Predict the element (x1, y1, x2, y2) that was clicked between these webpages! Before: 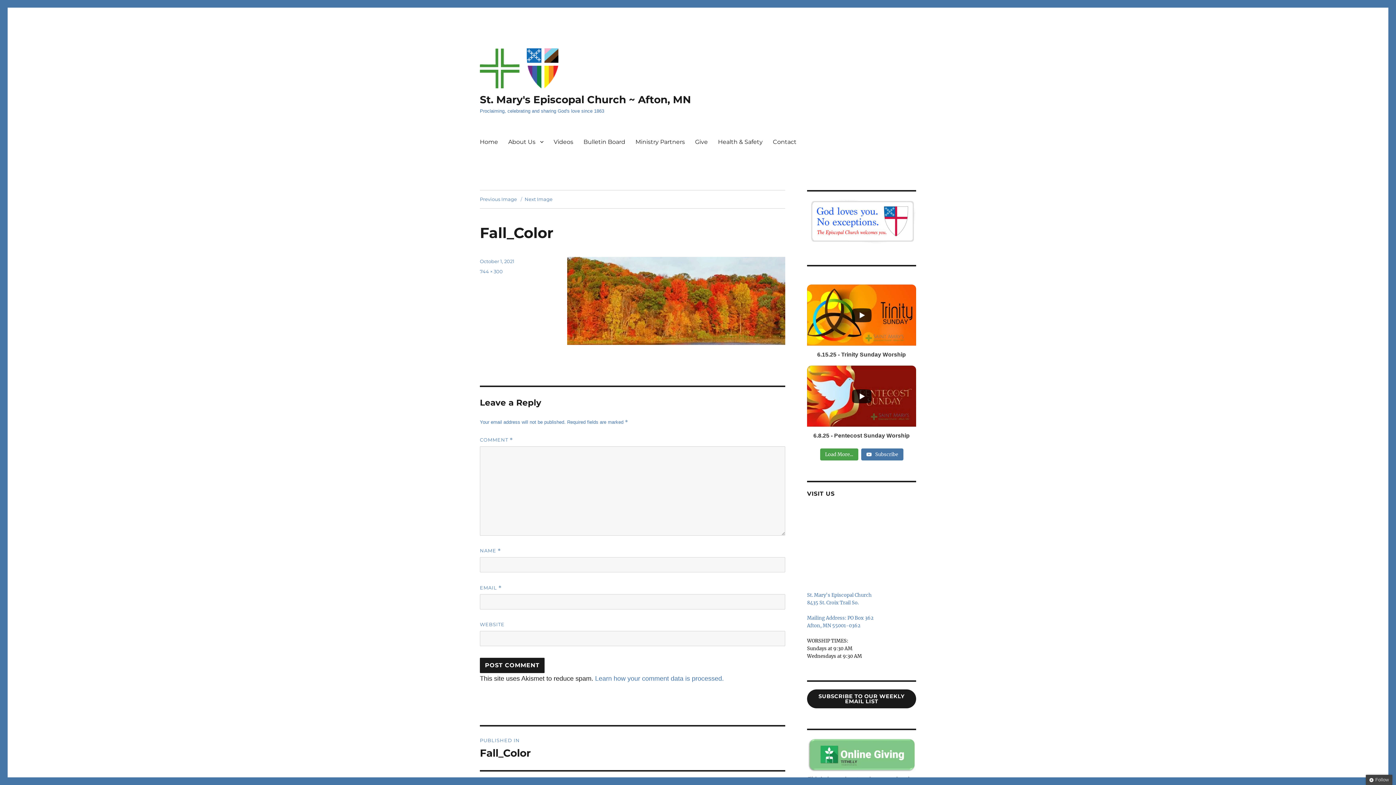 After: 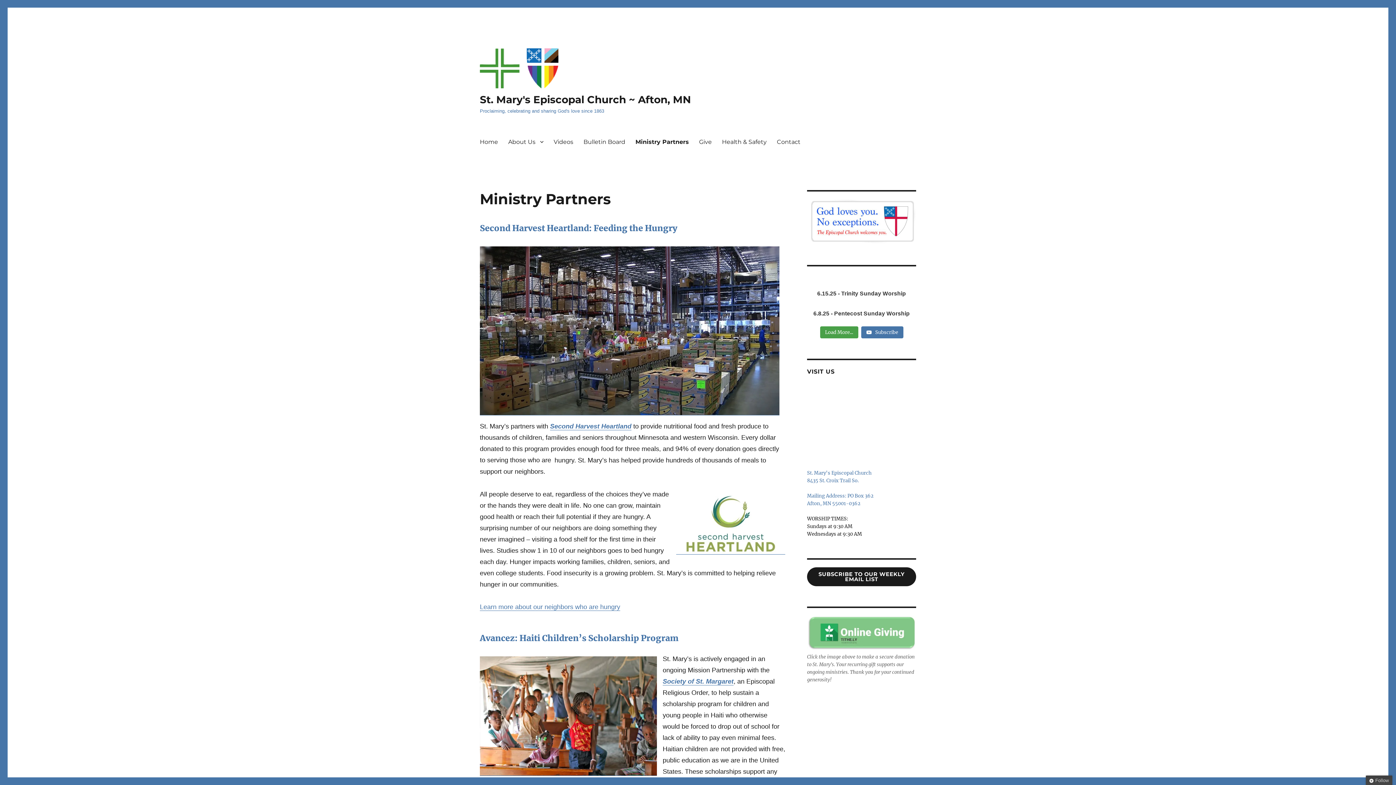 Action: bbox: (630, 134, 690, 149) label: Ministry Partners